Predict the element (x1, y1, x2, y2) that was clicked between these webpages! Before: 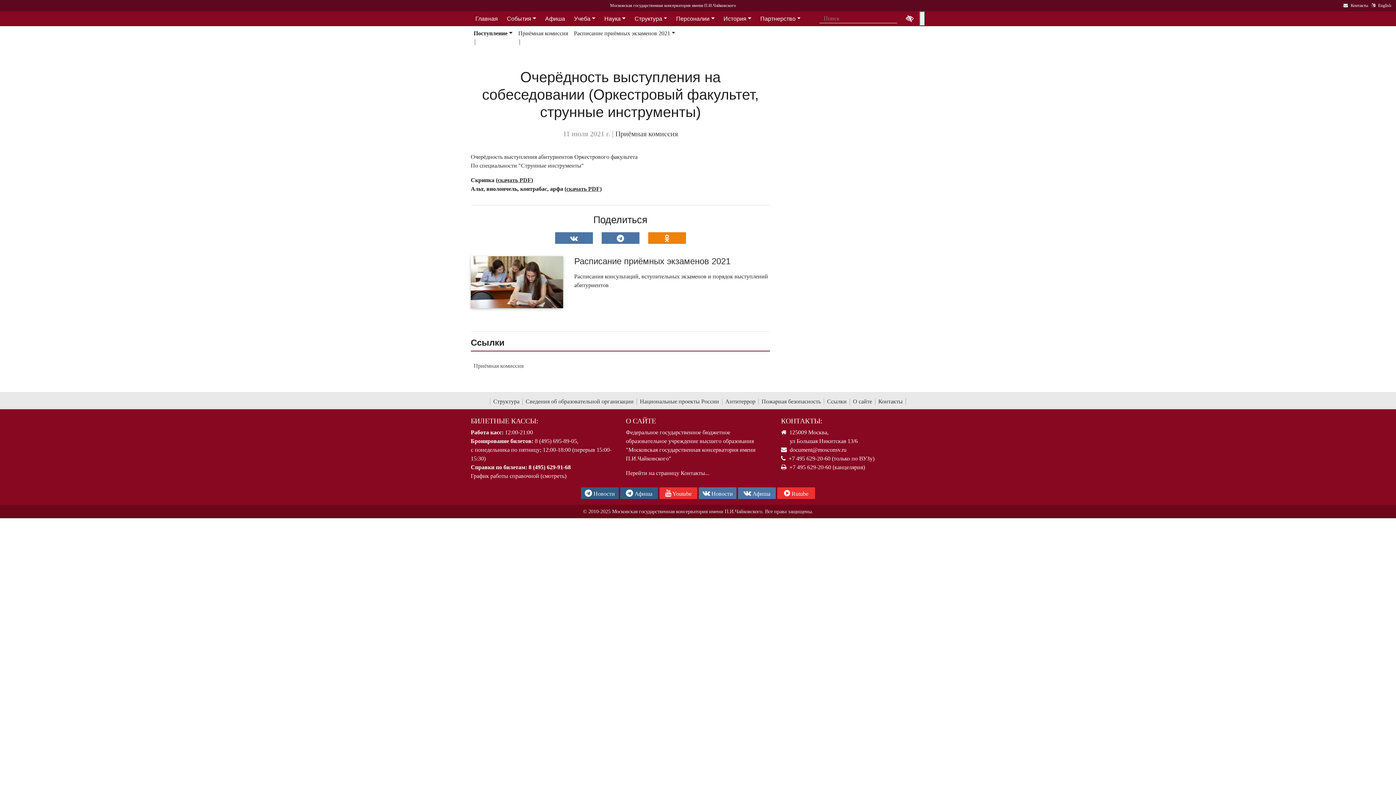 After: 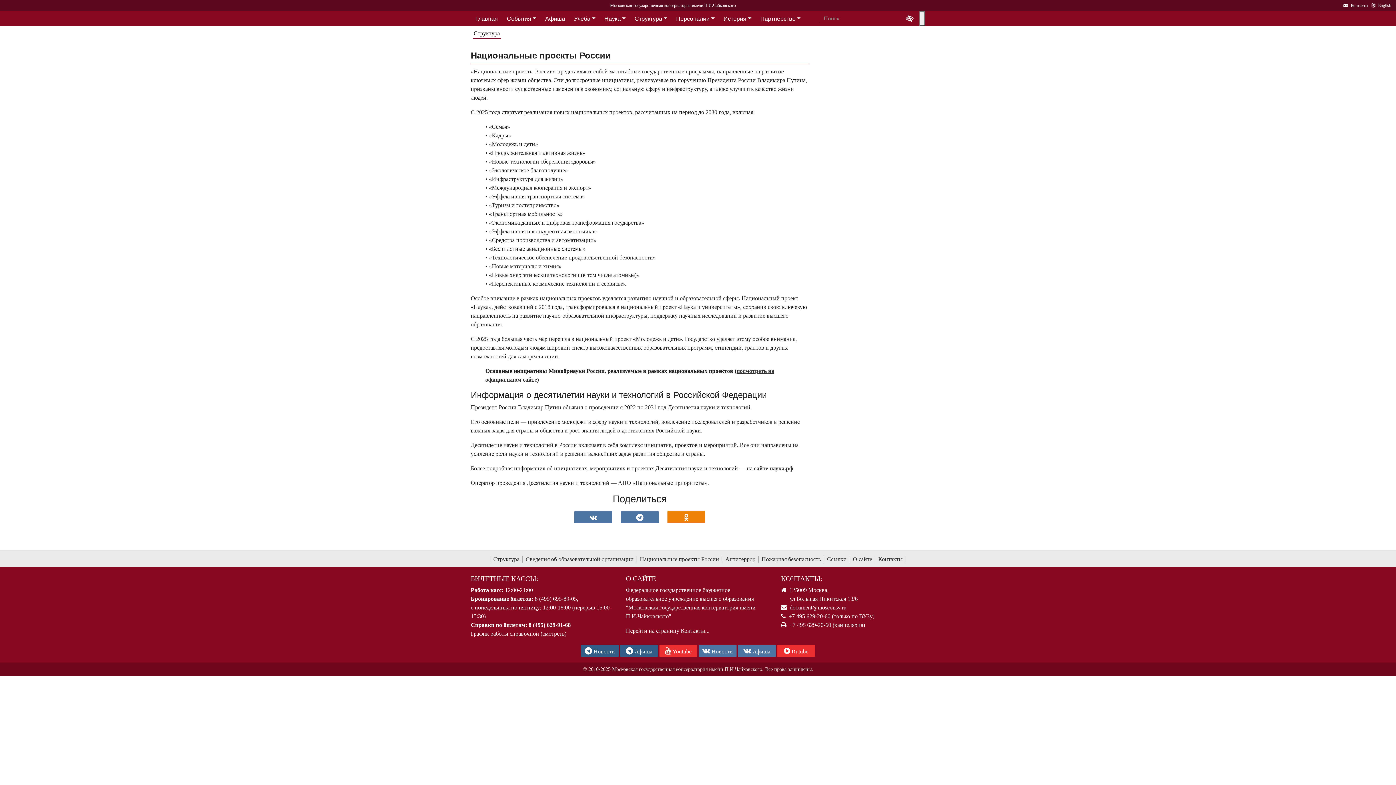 Action: label: Национальные проекты России bbox: (637, 398, 722, 405)